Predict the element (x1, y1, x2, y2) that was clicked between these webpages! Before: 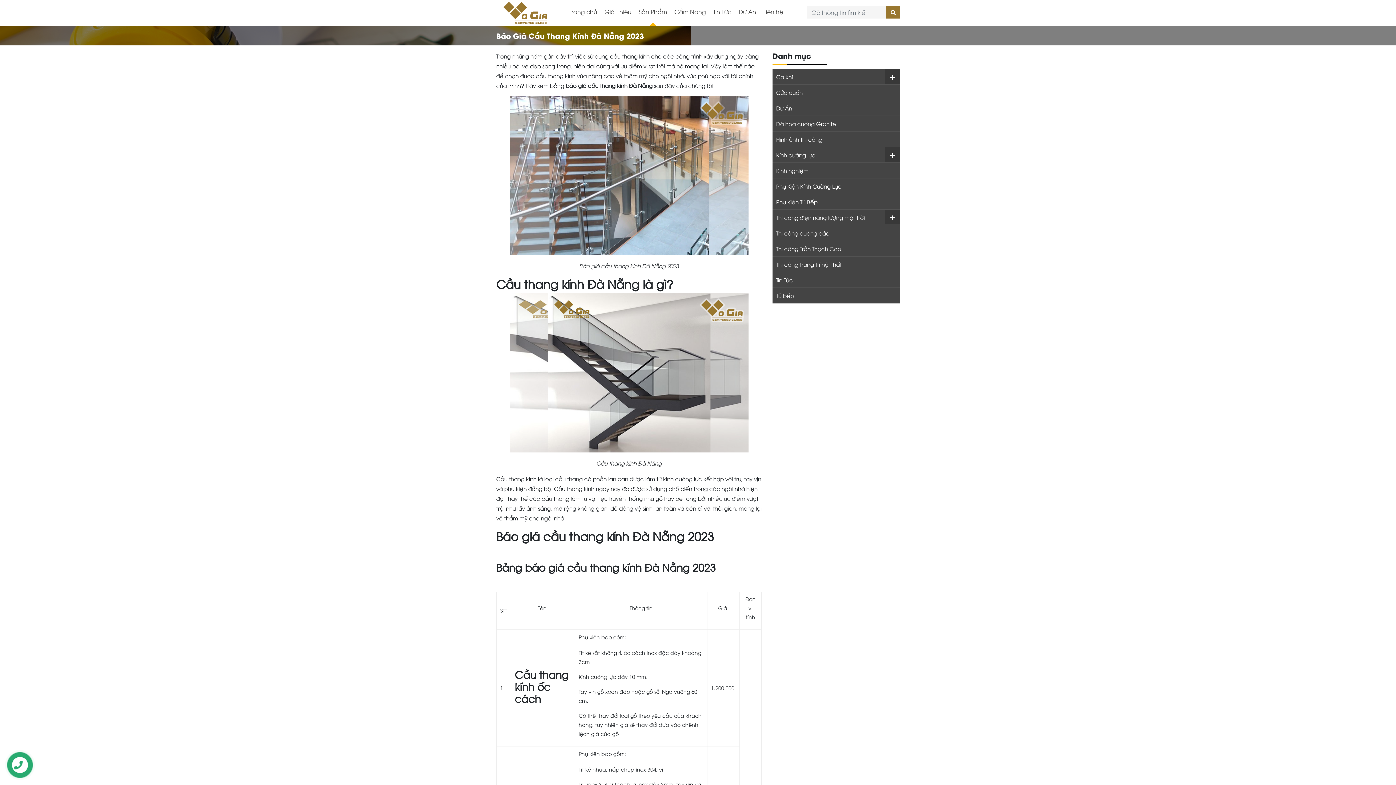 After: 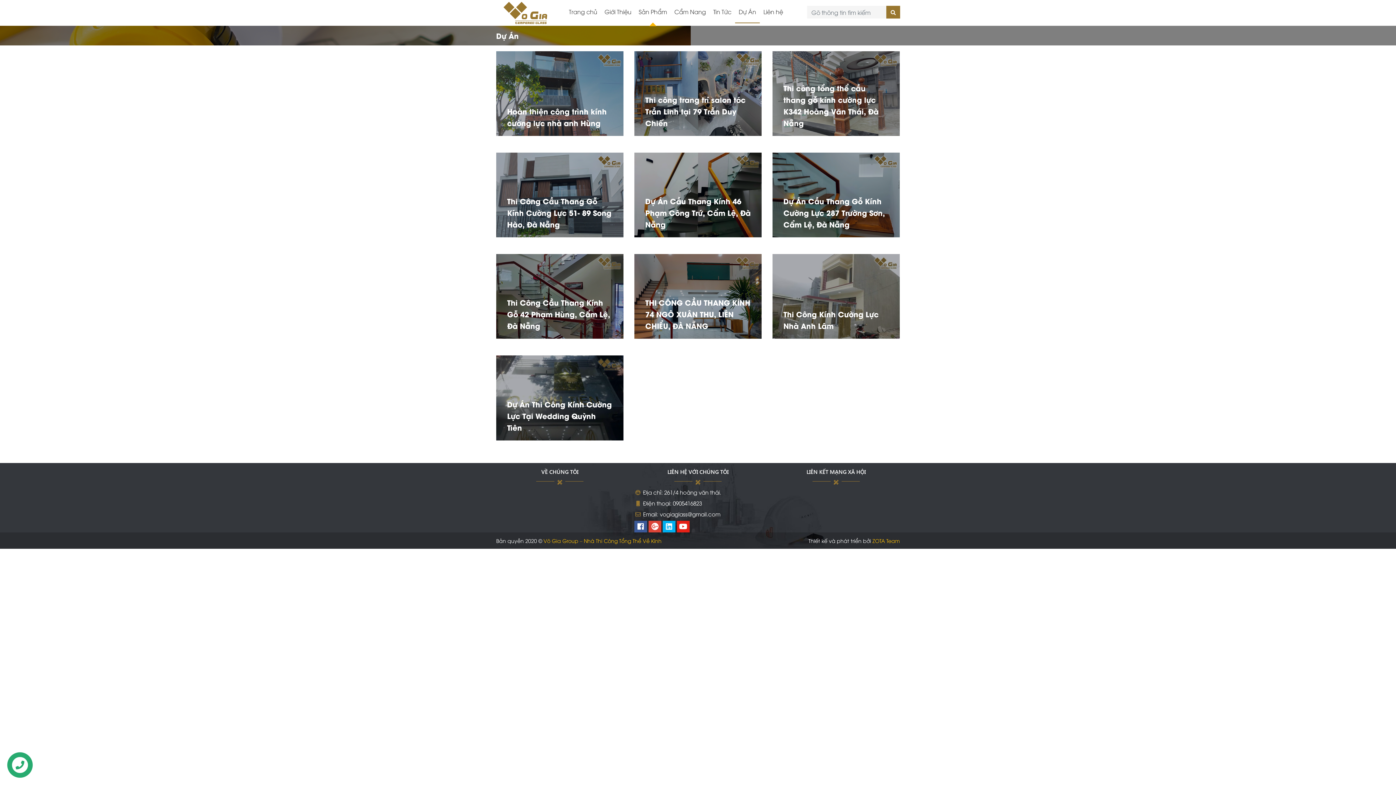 Action: bbox: (772, 100, 900, 115) label: Dự Án